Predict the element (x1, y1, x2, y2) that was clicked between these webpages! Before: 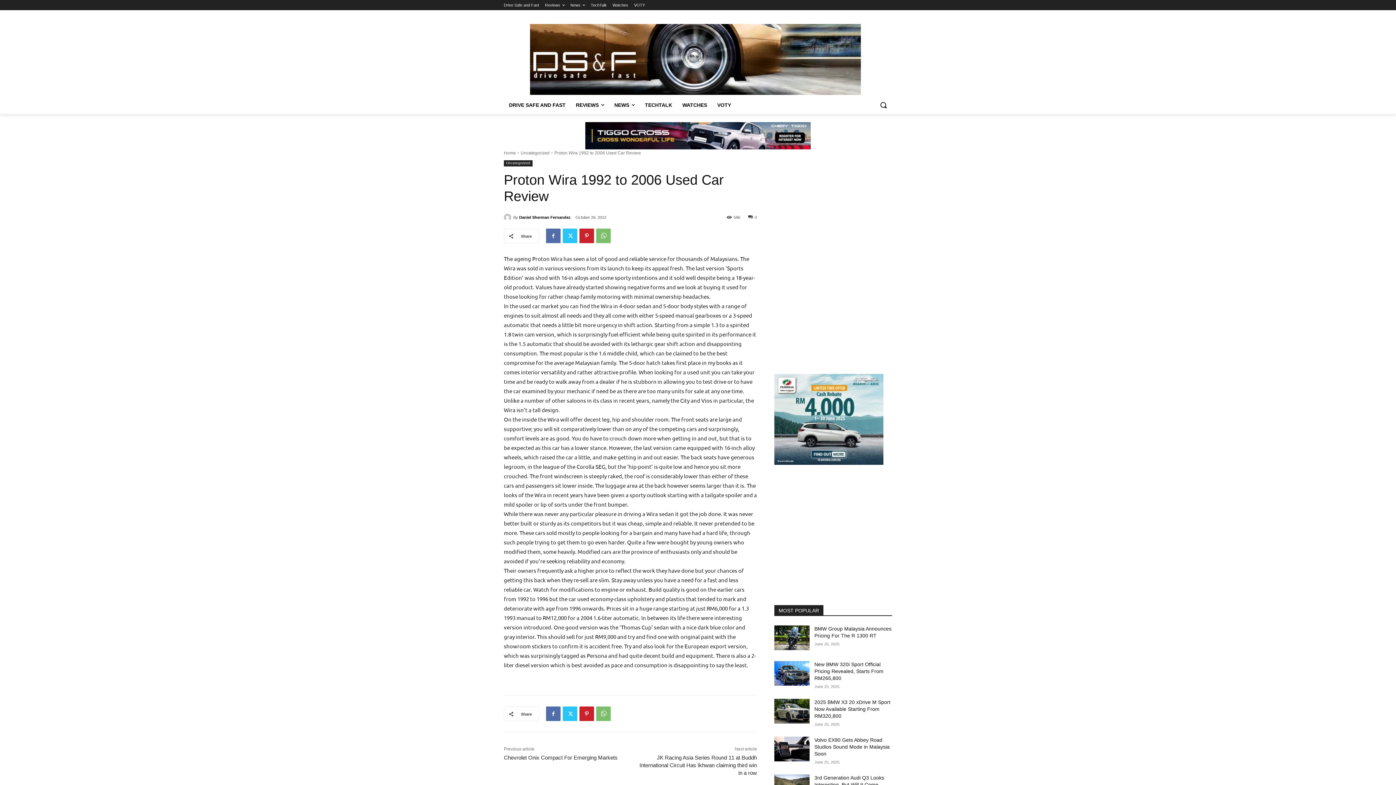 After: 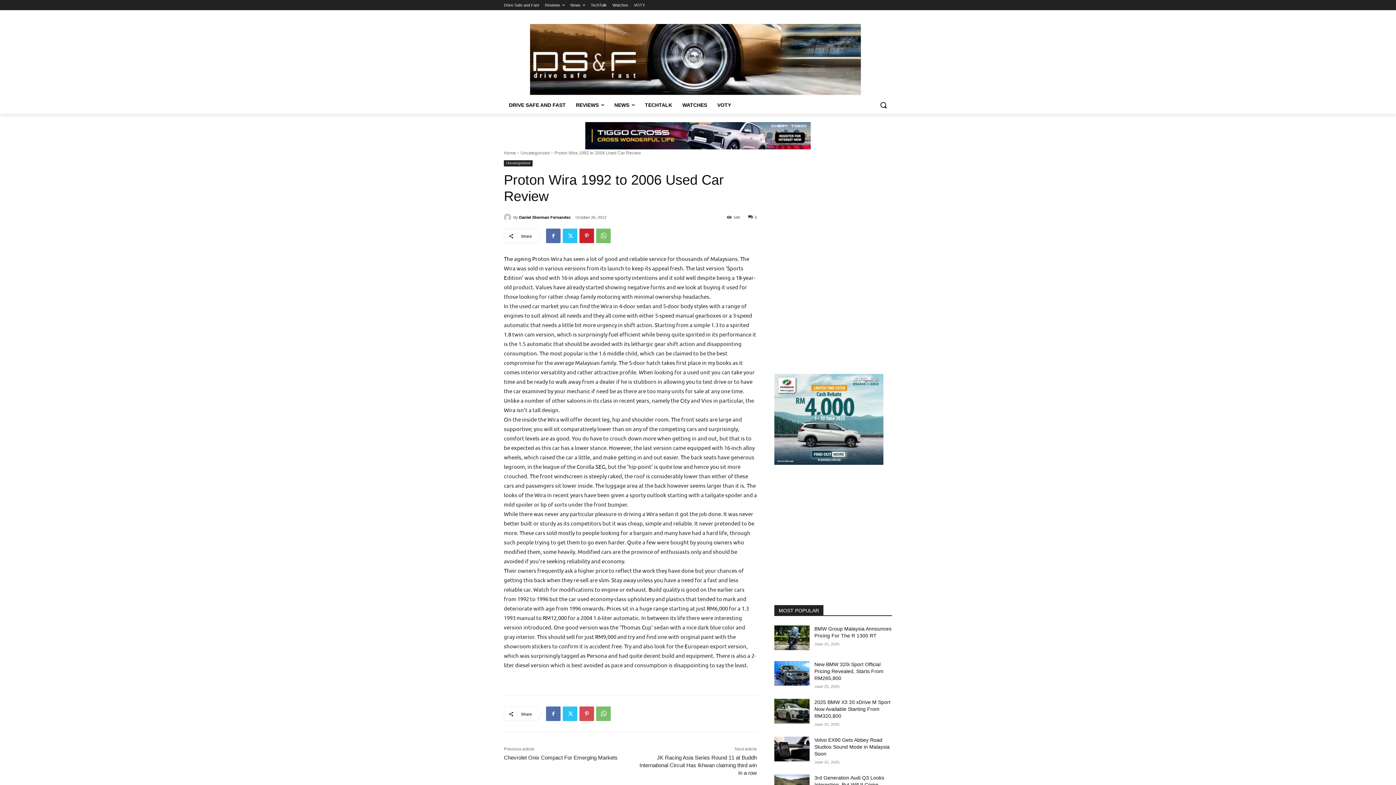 Action: bbox: (579, 706, 594, 721)